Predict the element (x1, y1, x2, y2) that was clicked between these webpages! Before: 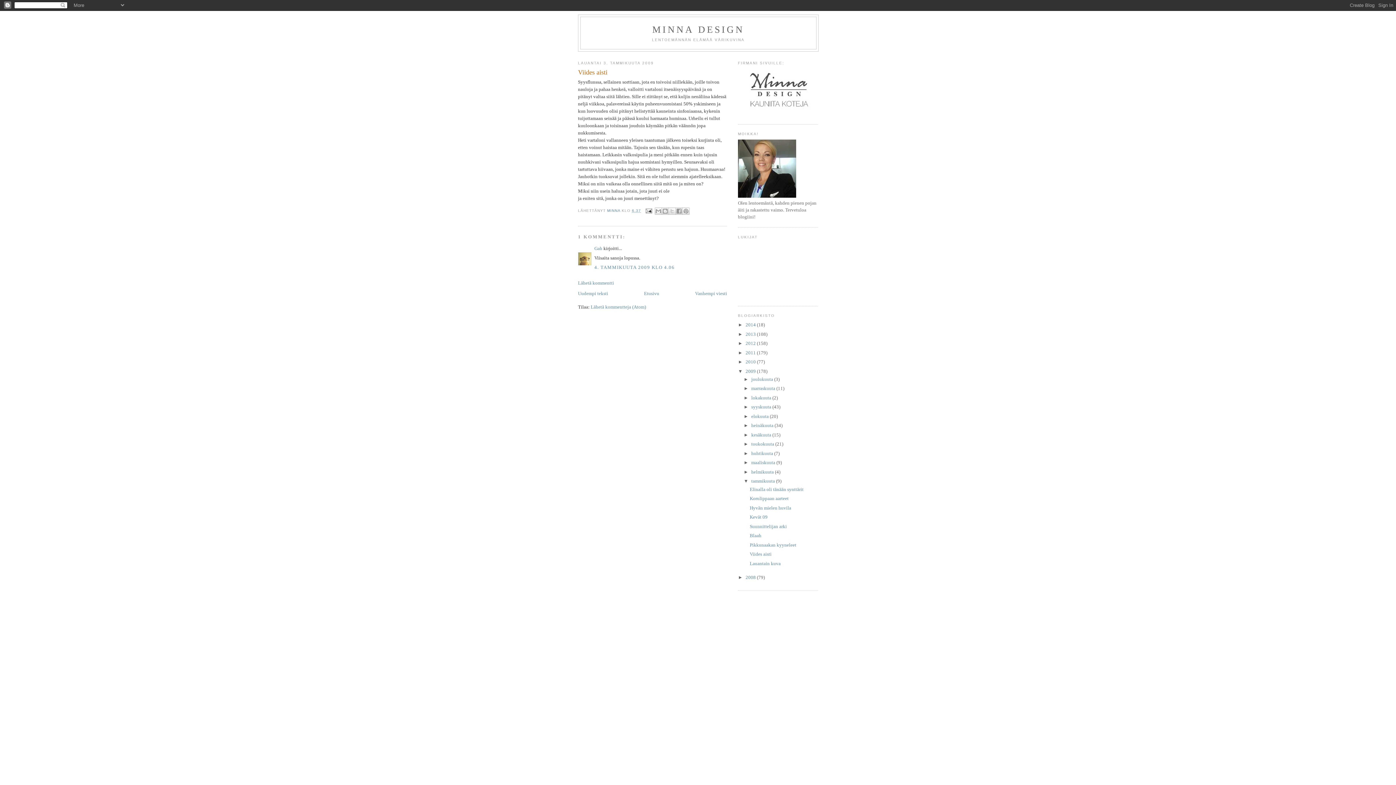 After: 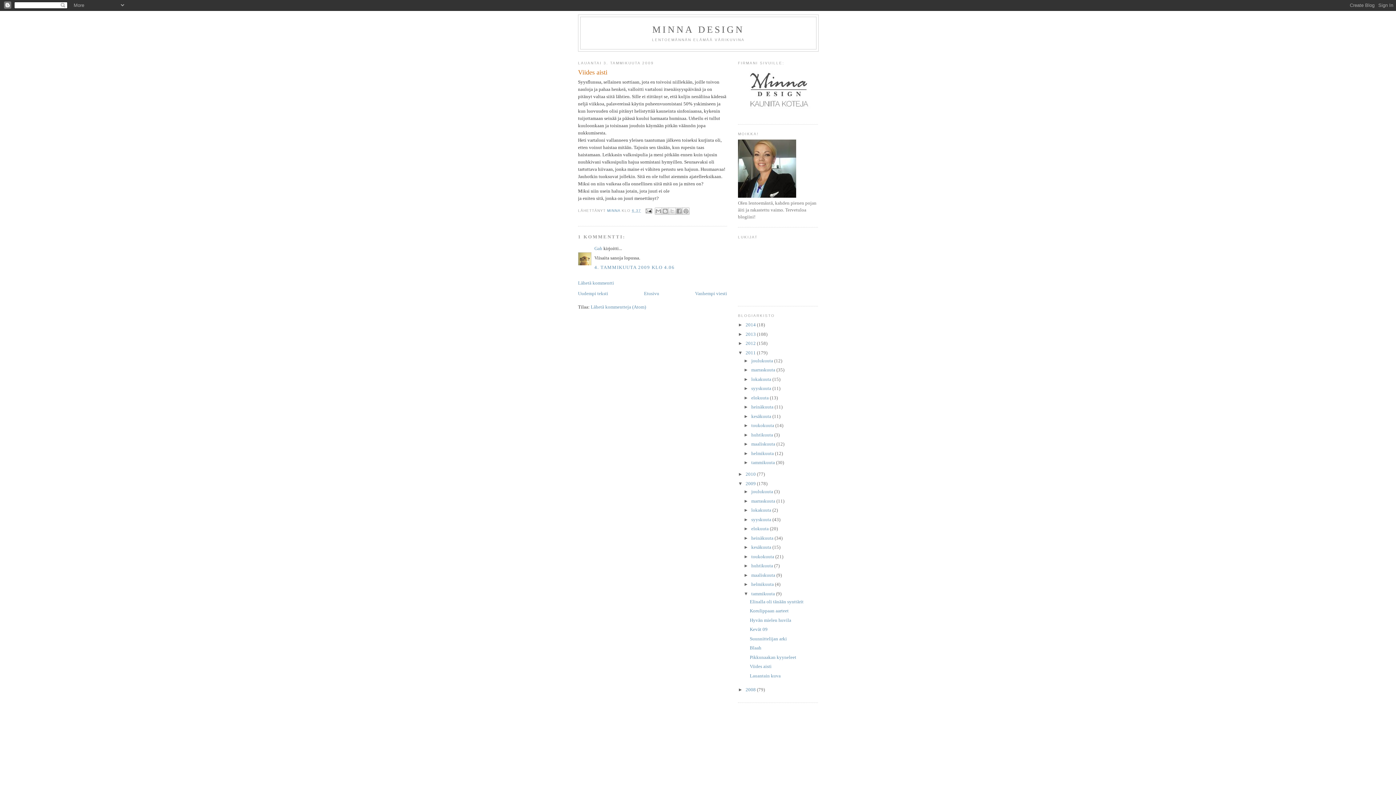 Action: label: ►   bbox: (738, 350, 745, 355)